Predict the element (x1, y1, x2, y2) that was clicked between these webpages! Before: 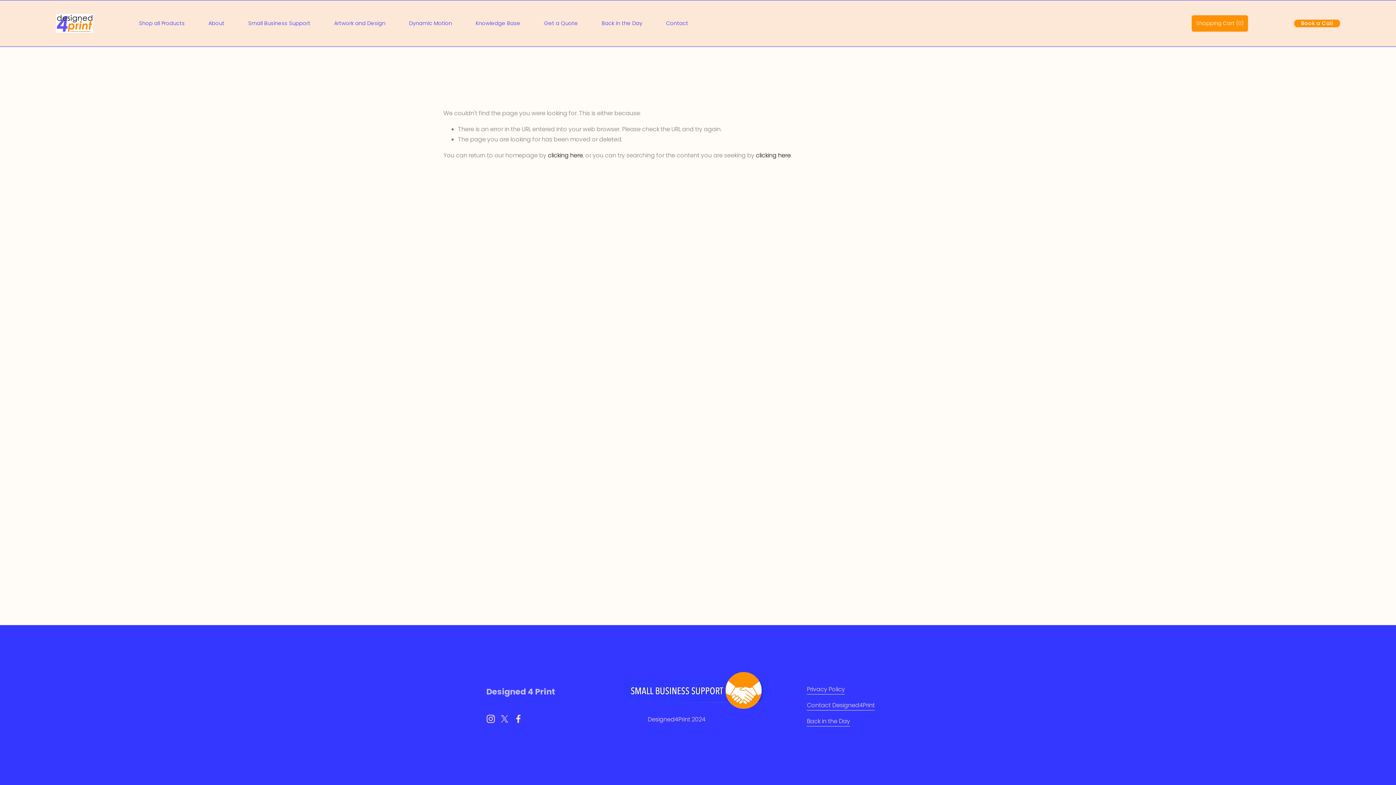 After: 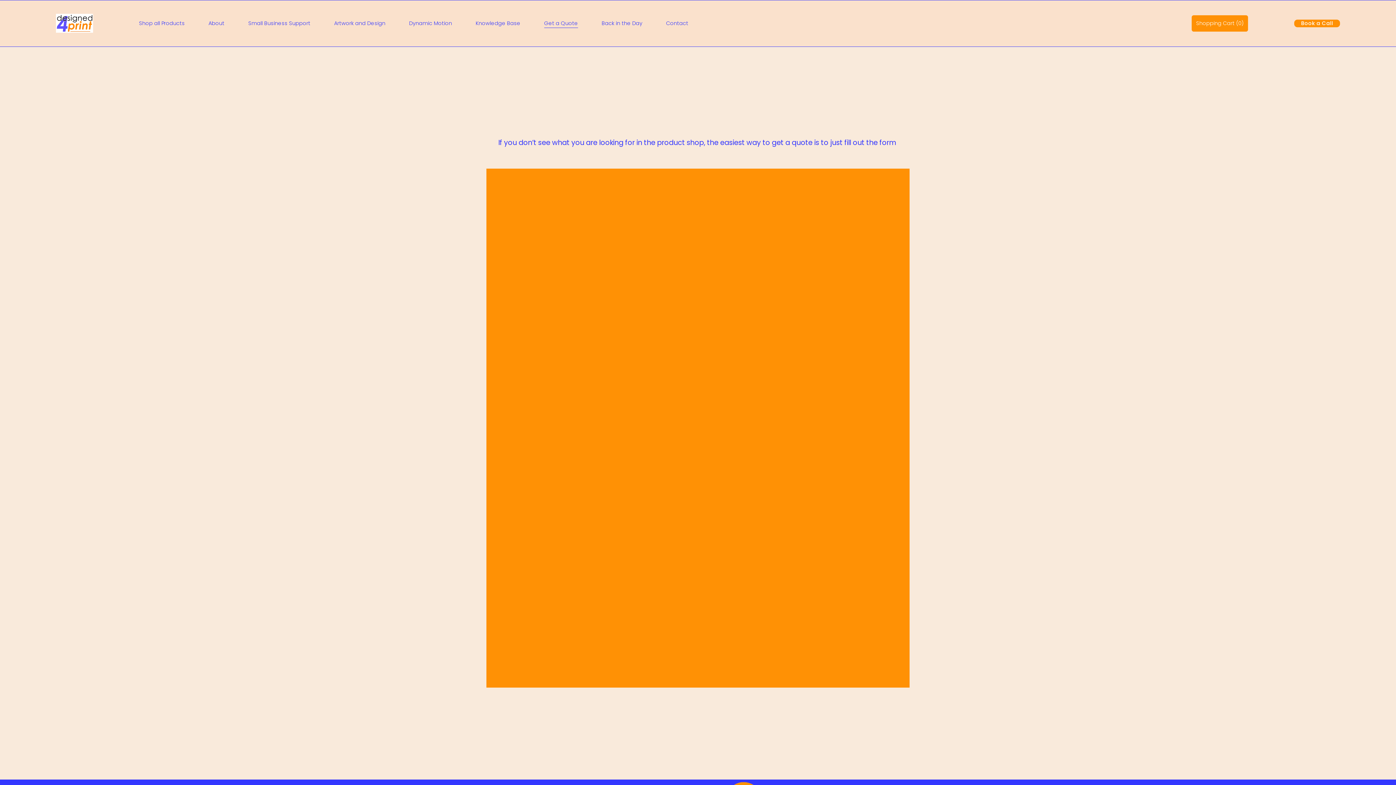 Action: label: Get a Quote bbox: (544, 18, 578, 28)